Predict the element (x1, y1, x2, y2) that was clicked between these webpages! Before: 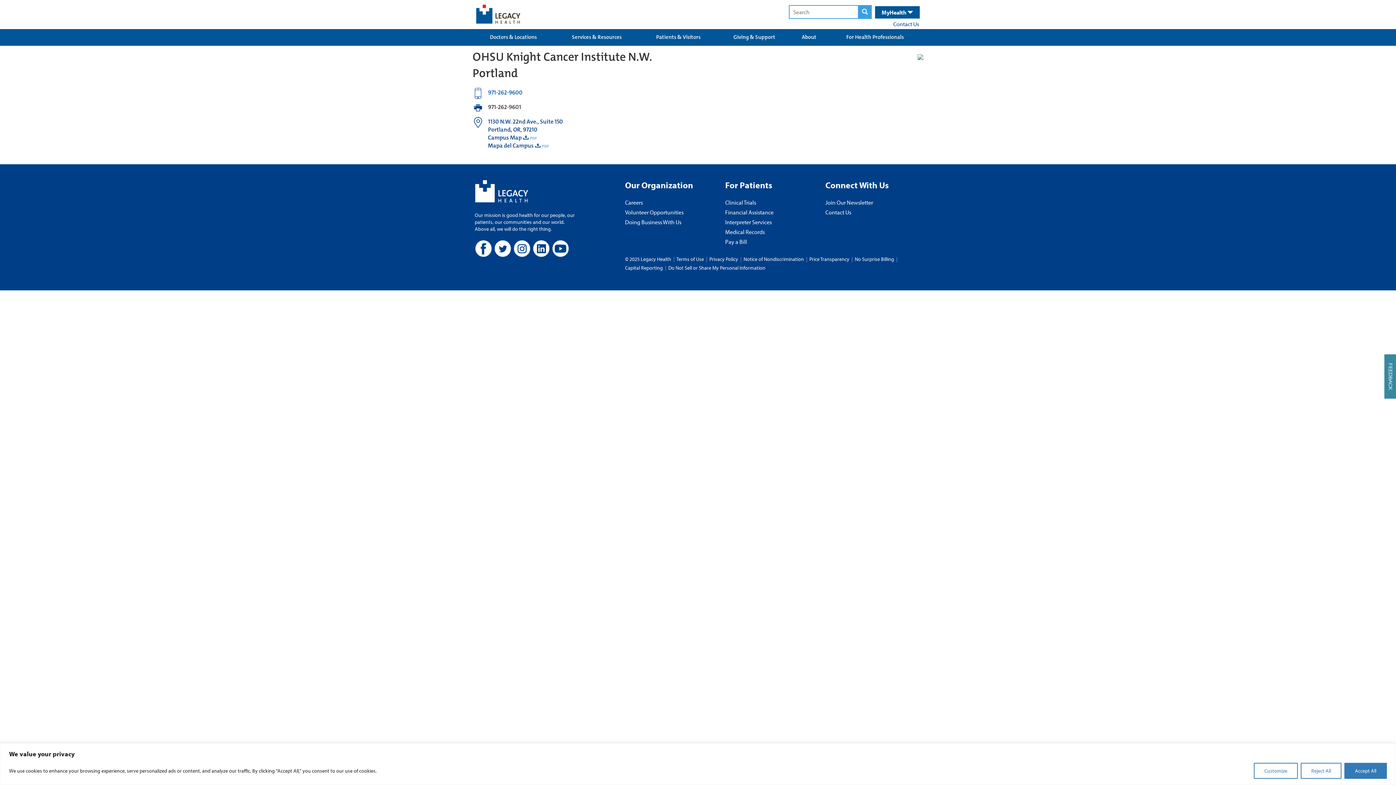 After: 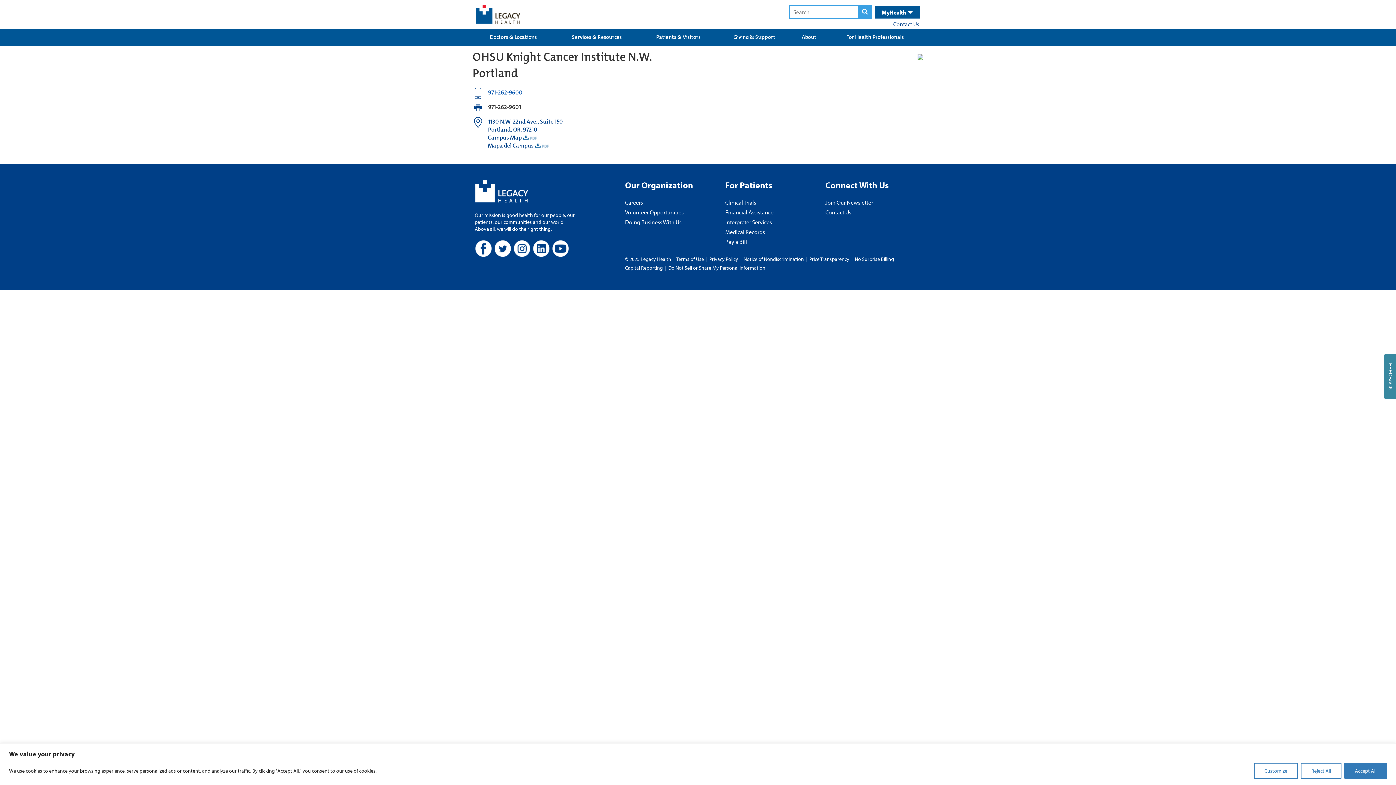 Action: label: 971-262-9600 bbox: (488, 88, 522, 99)